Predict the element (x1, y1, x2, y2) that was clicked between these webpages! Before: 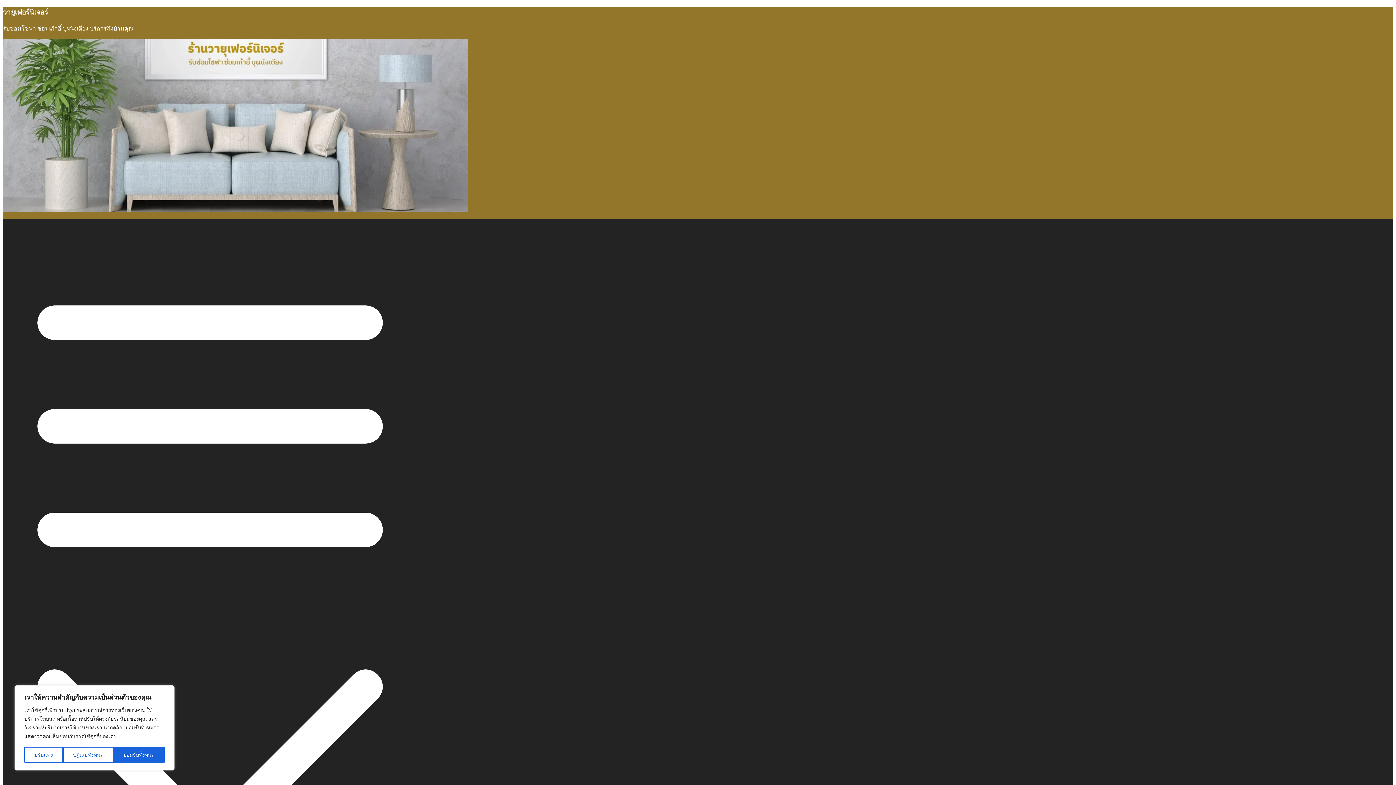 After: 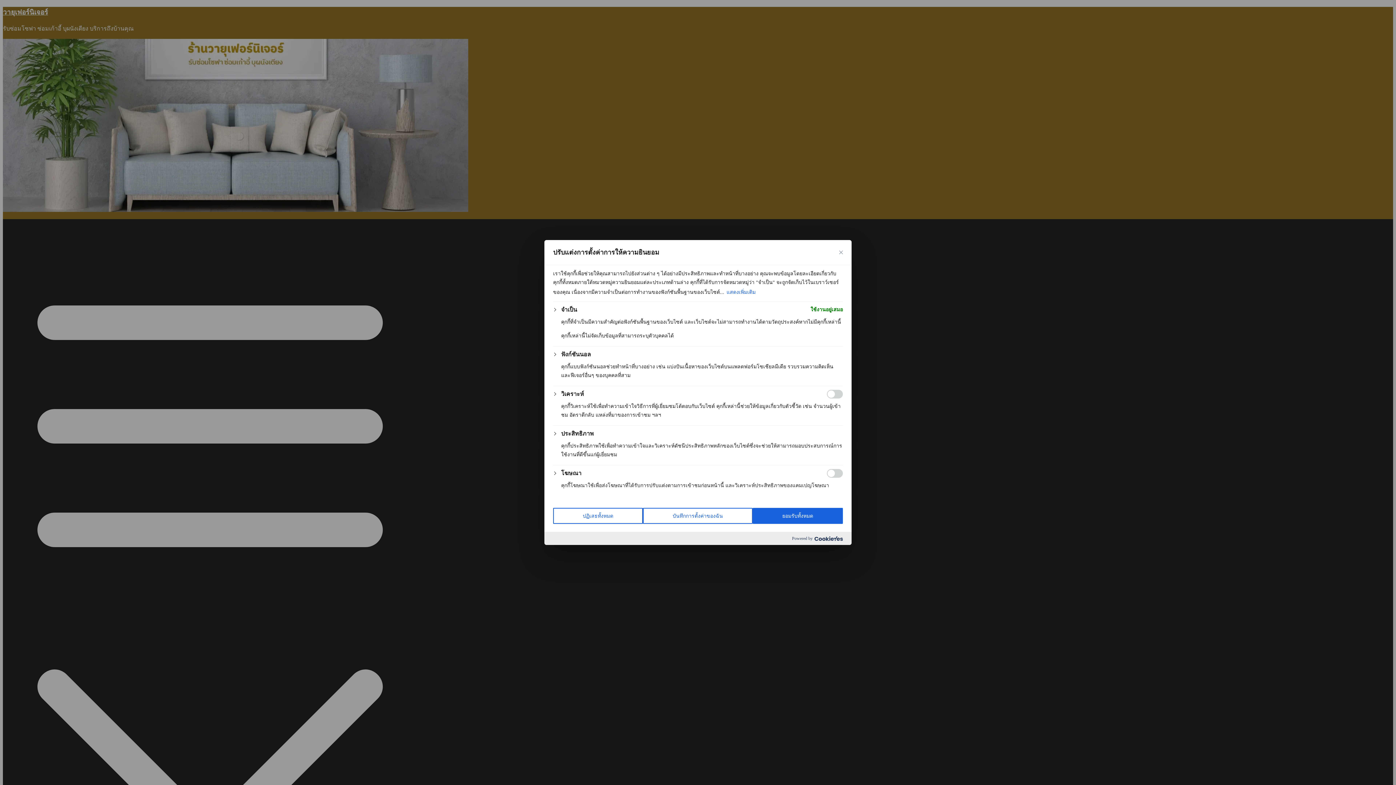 Action: bbox: (24, 747, 63, 763) label: ปรับแต่ง